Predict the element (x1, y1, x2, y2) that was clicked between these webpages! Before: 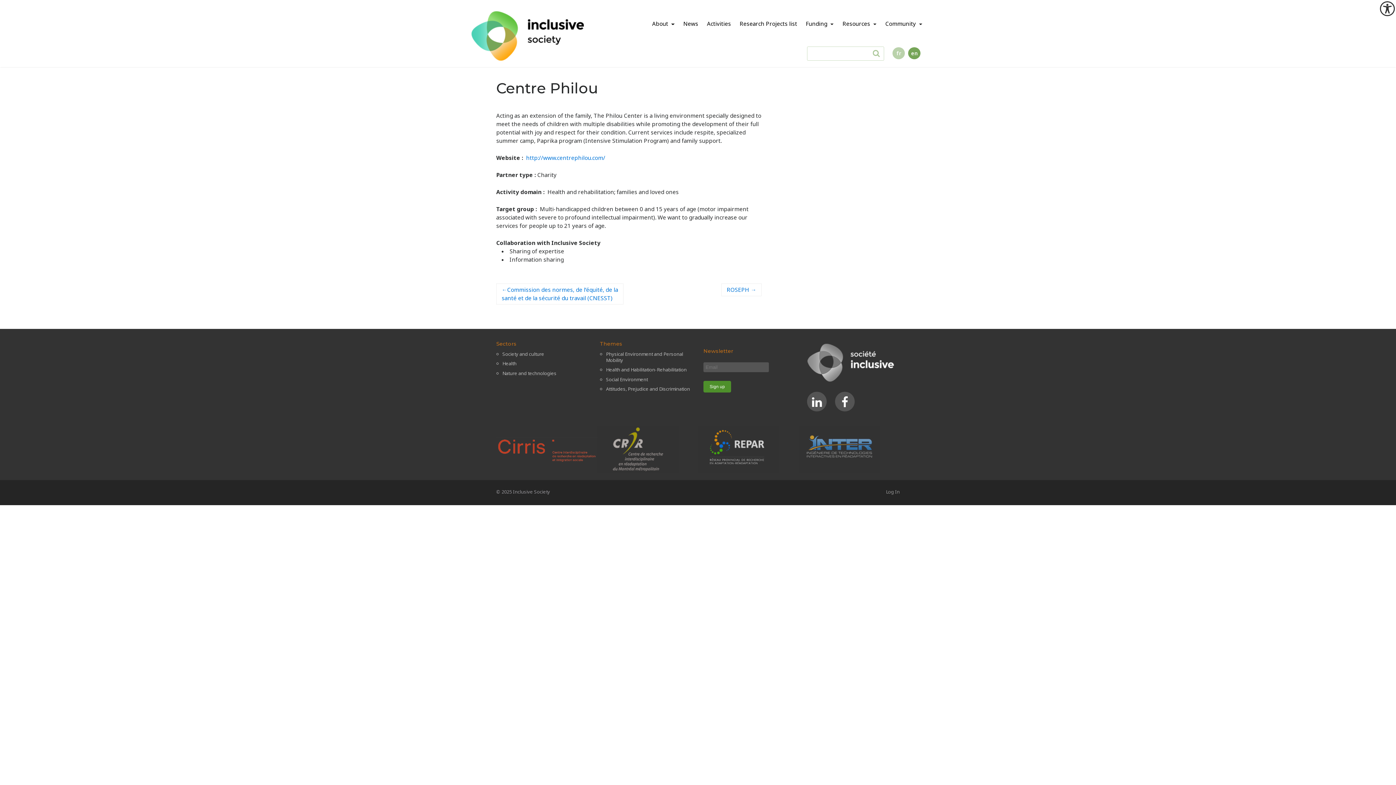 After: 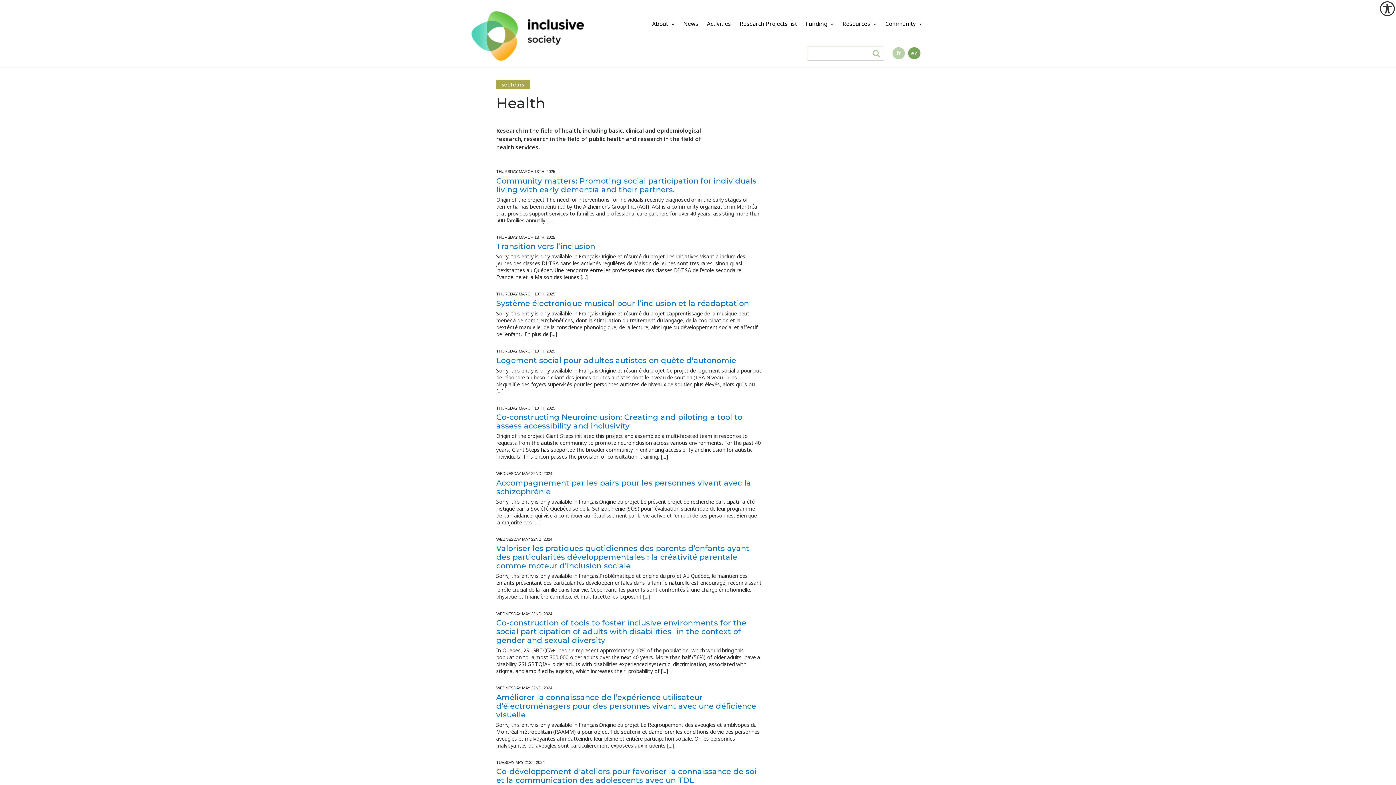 Action: label: Health bbox: (502, 360, 589, 370)